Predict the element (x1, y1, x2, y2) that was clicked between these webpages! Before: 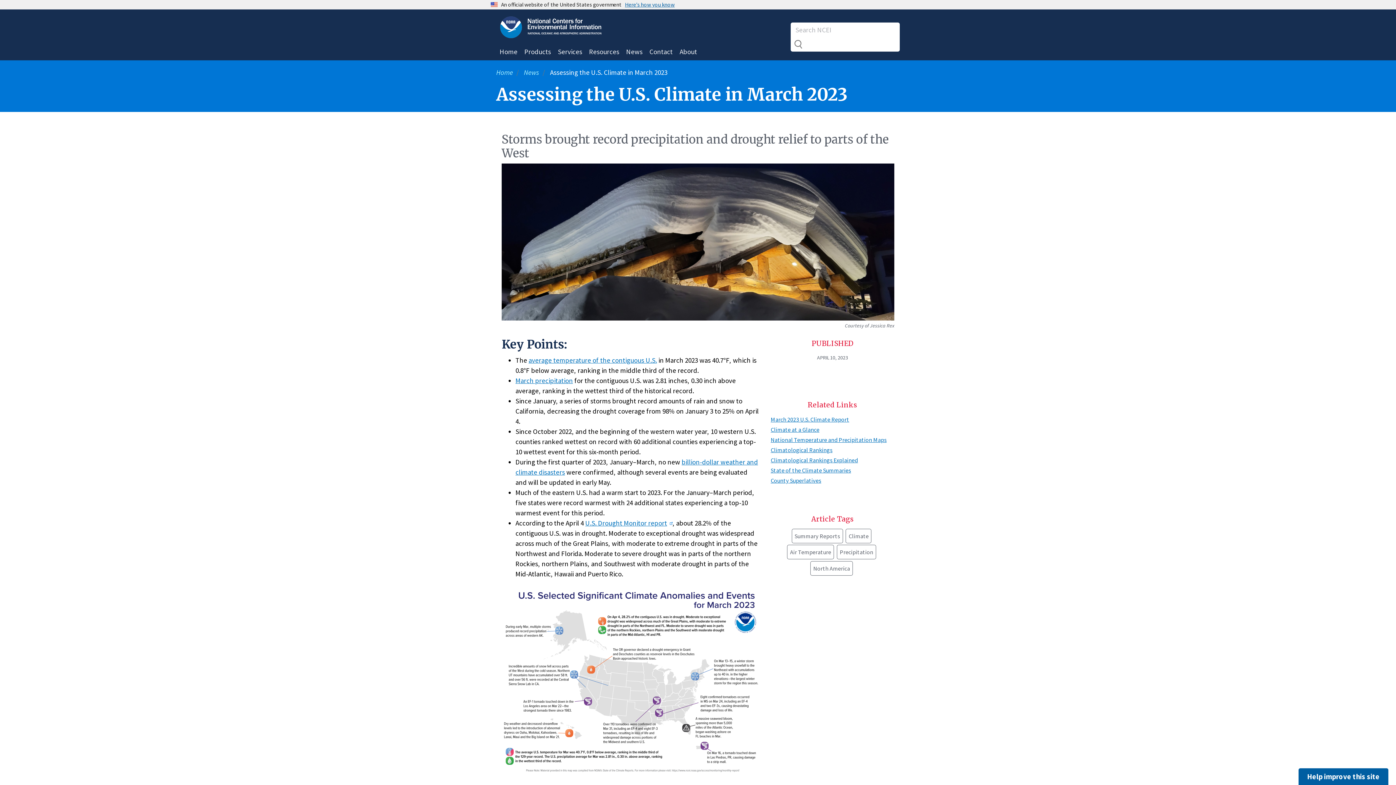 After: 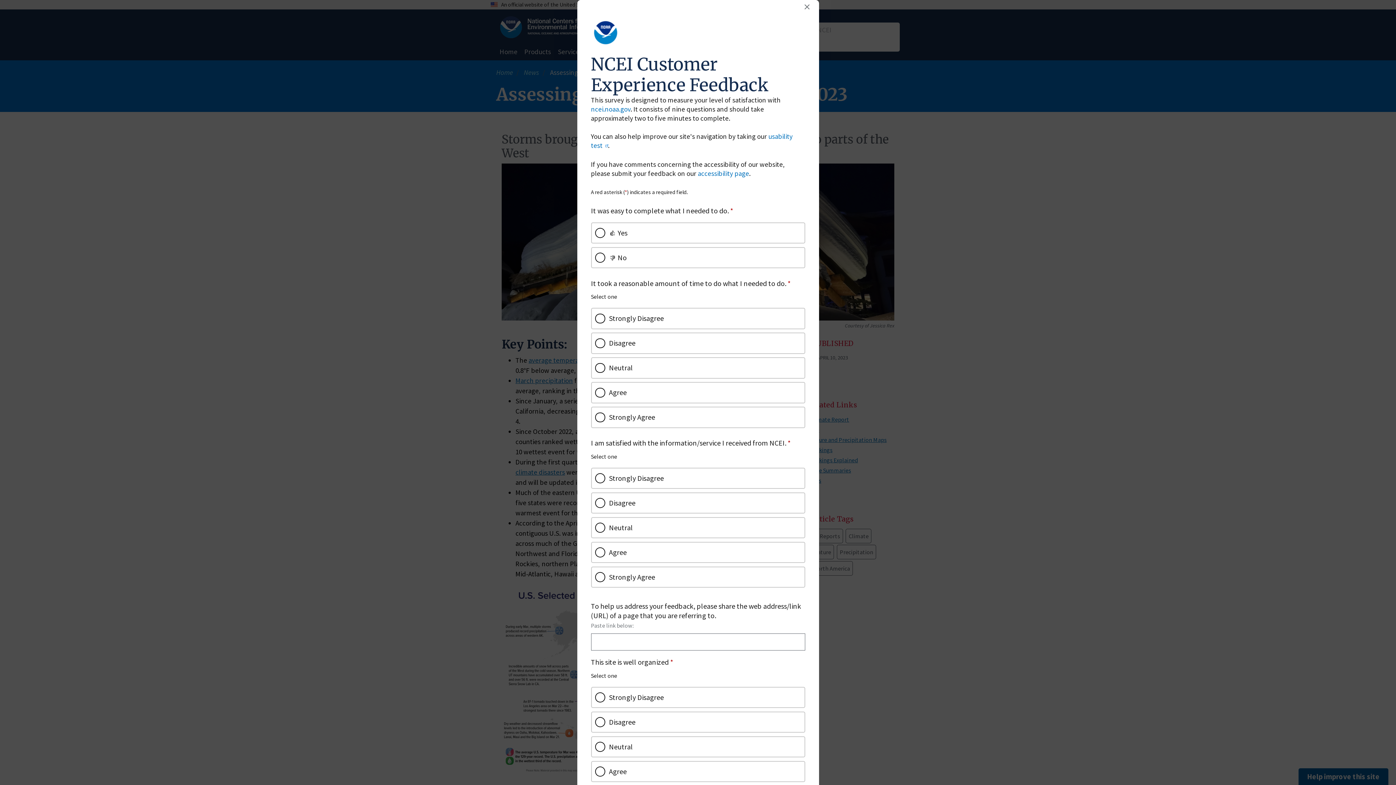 Action: bbox: (1298, 768, 1388, 785) label: Help improve this site